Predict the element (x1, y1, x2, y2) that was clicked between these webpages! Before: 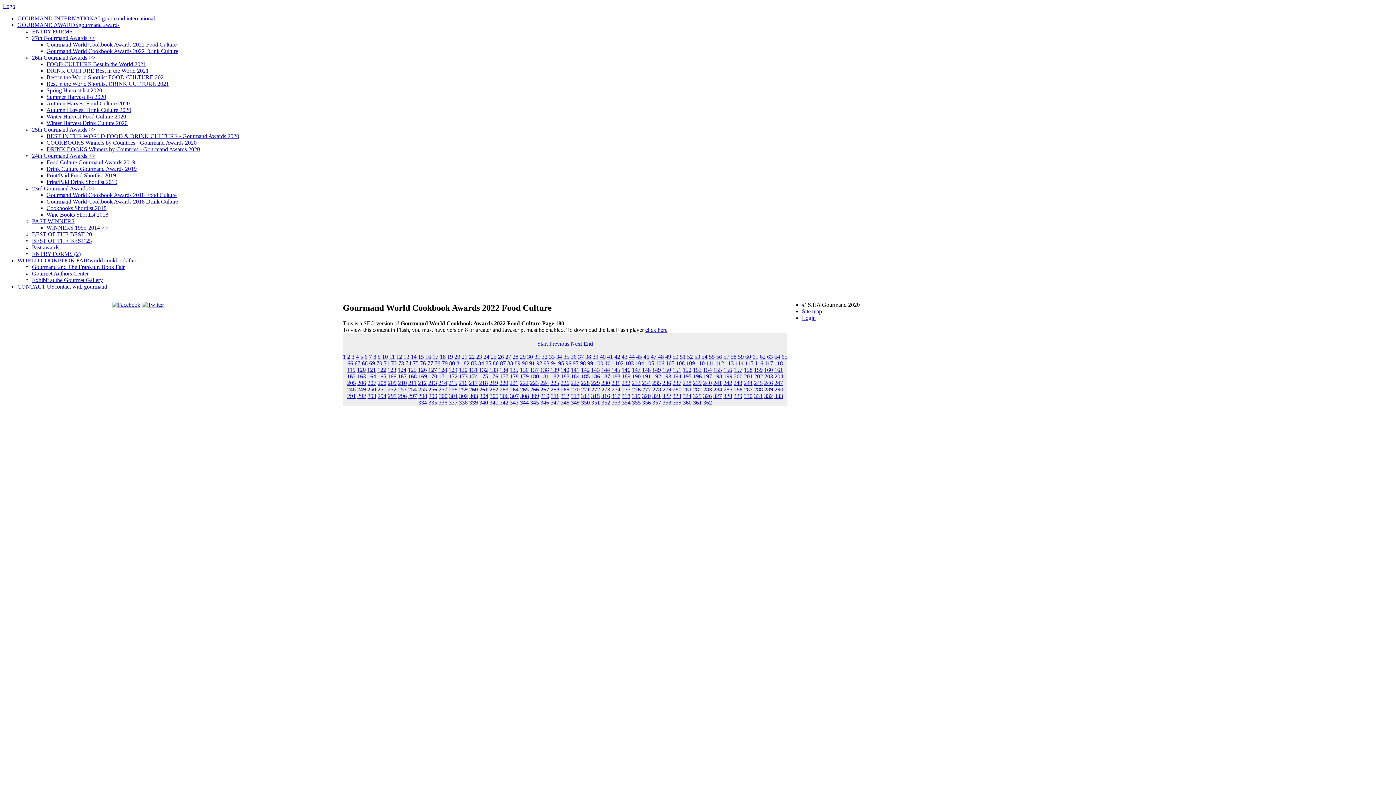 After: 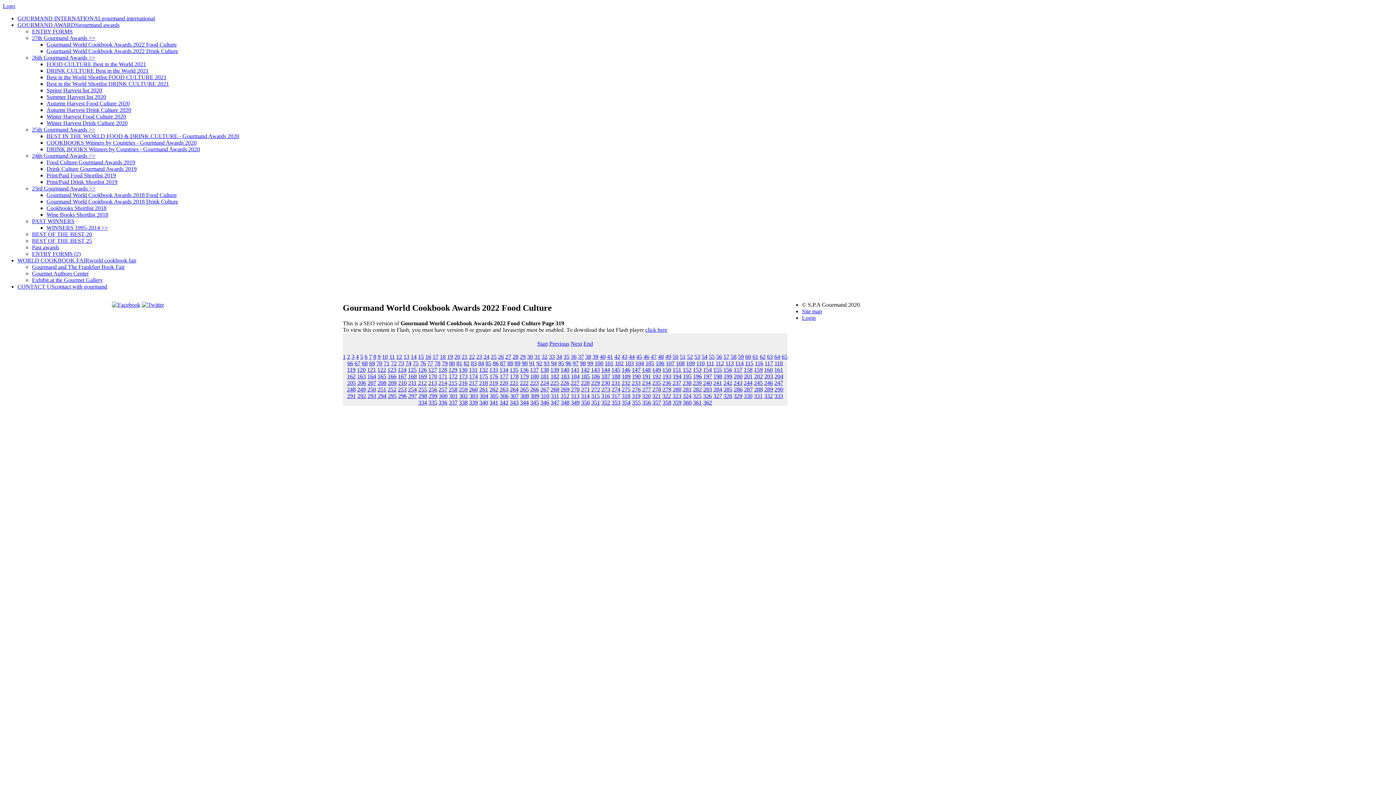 Action: label: 319 bbox: (632, 393, 640, 399)